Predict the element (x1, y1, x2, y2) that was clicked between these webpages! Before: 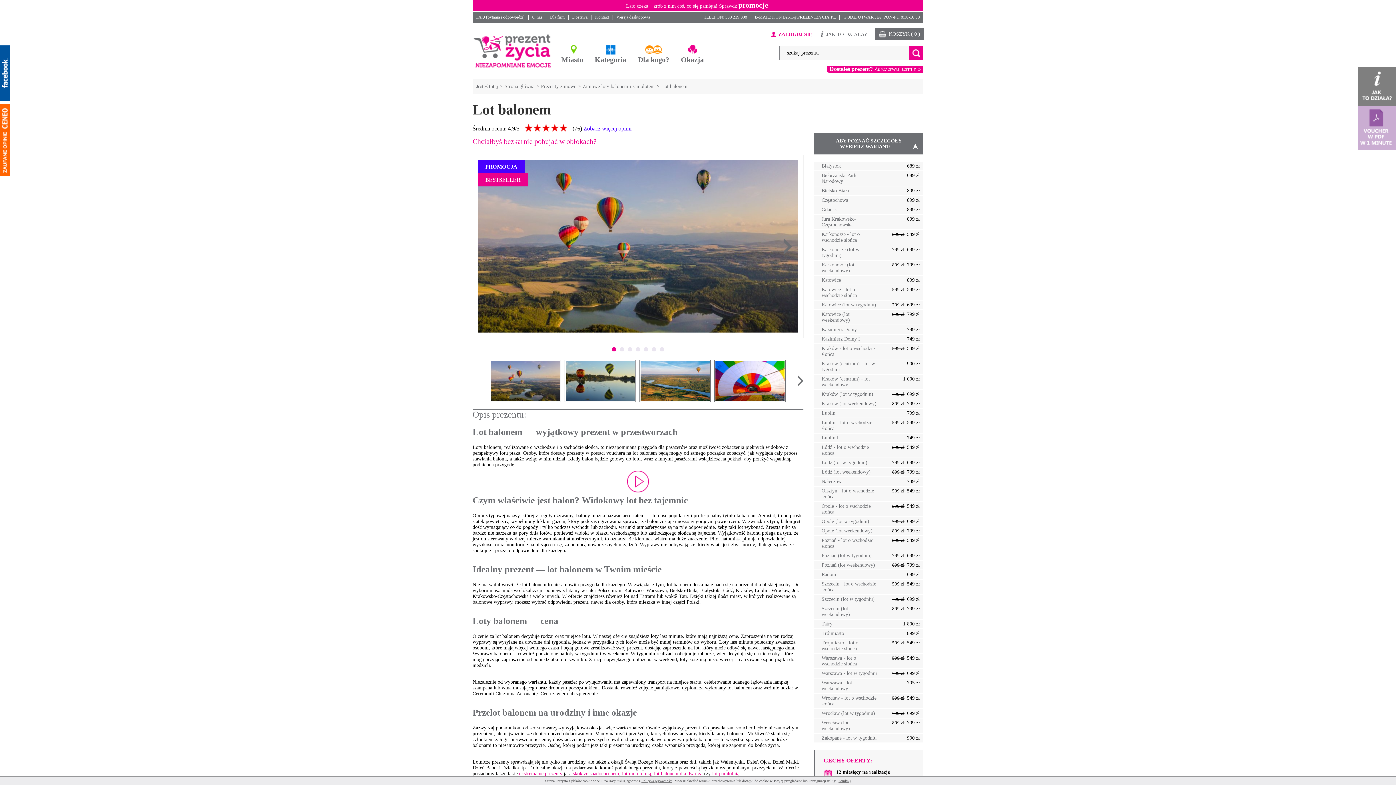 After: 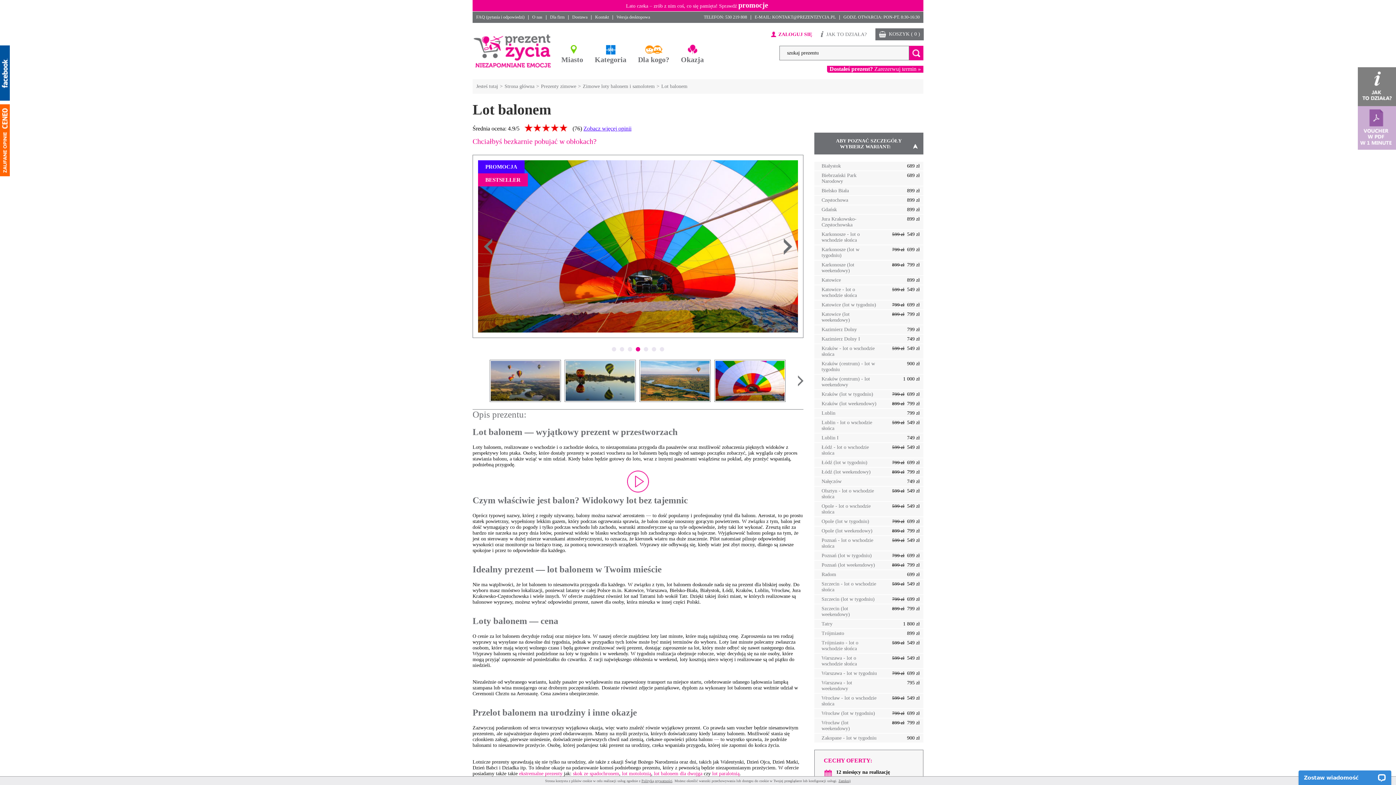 Action: label: 4 bbox: (636, 347, 640, 351)